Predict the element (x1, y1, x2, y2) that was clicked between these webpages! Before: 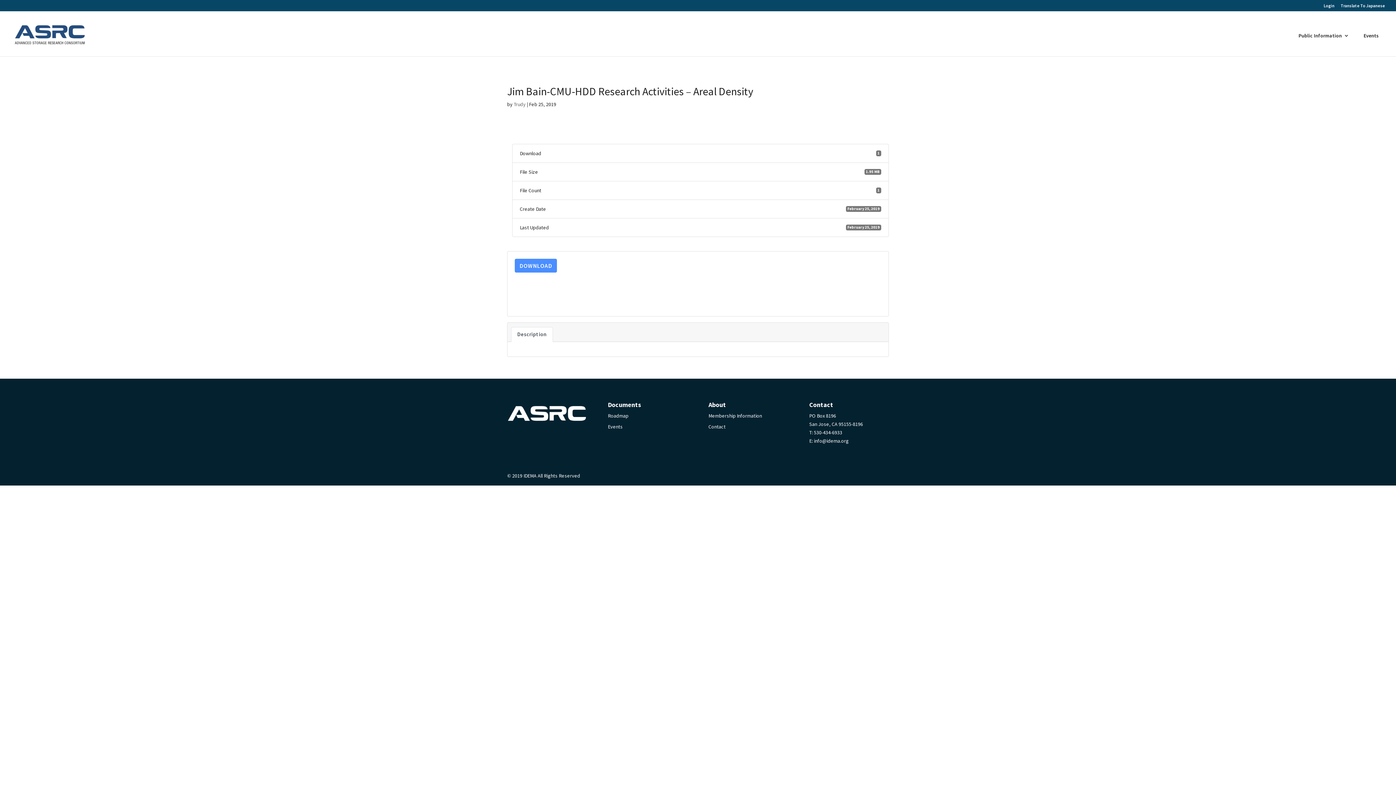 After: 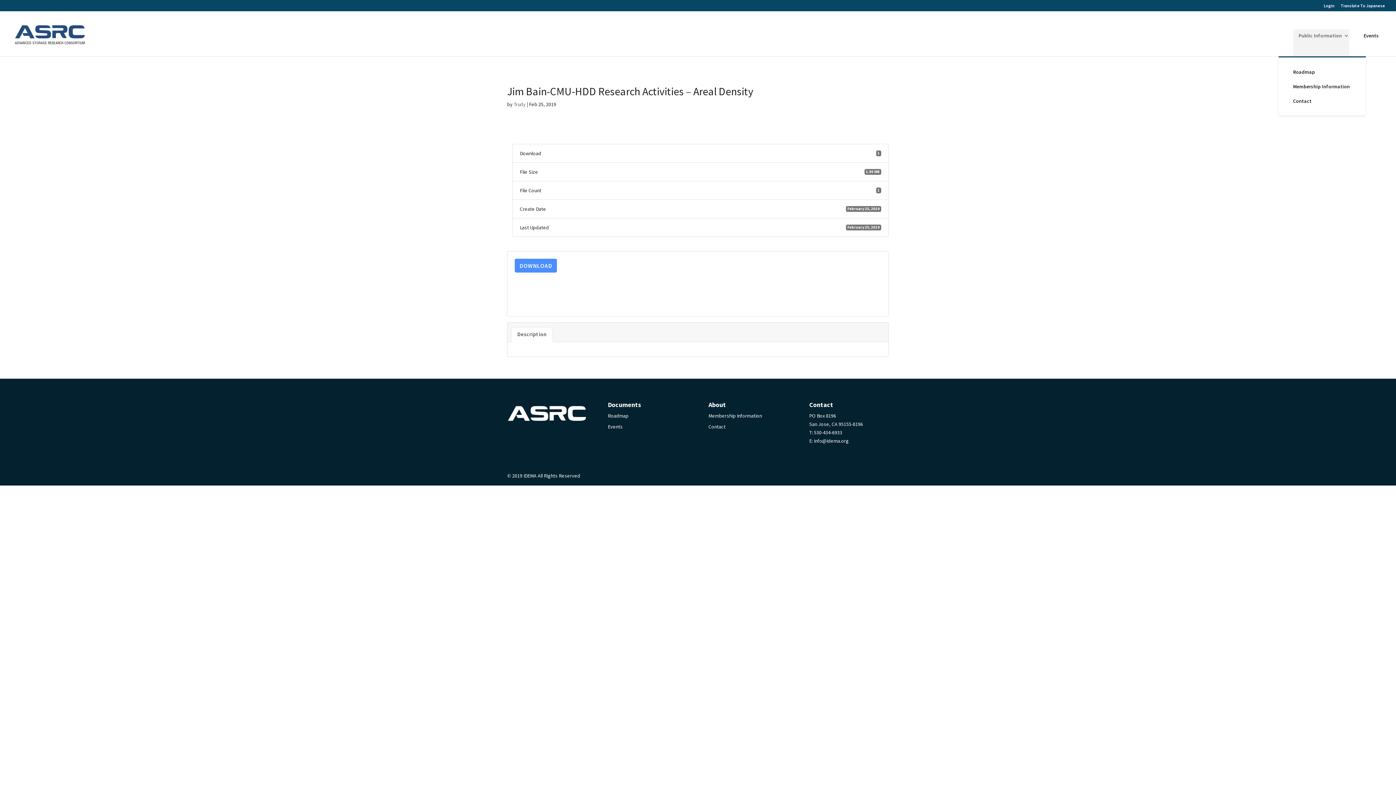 Action: bbox: (1293, 29, 1349, 56) label: Public Information